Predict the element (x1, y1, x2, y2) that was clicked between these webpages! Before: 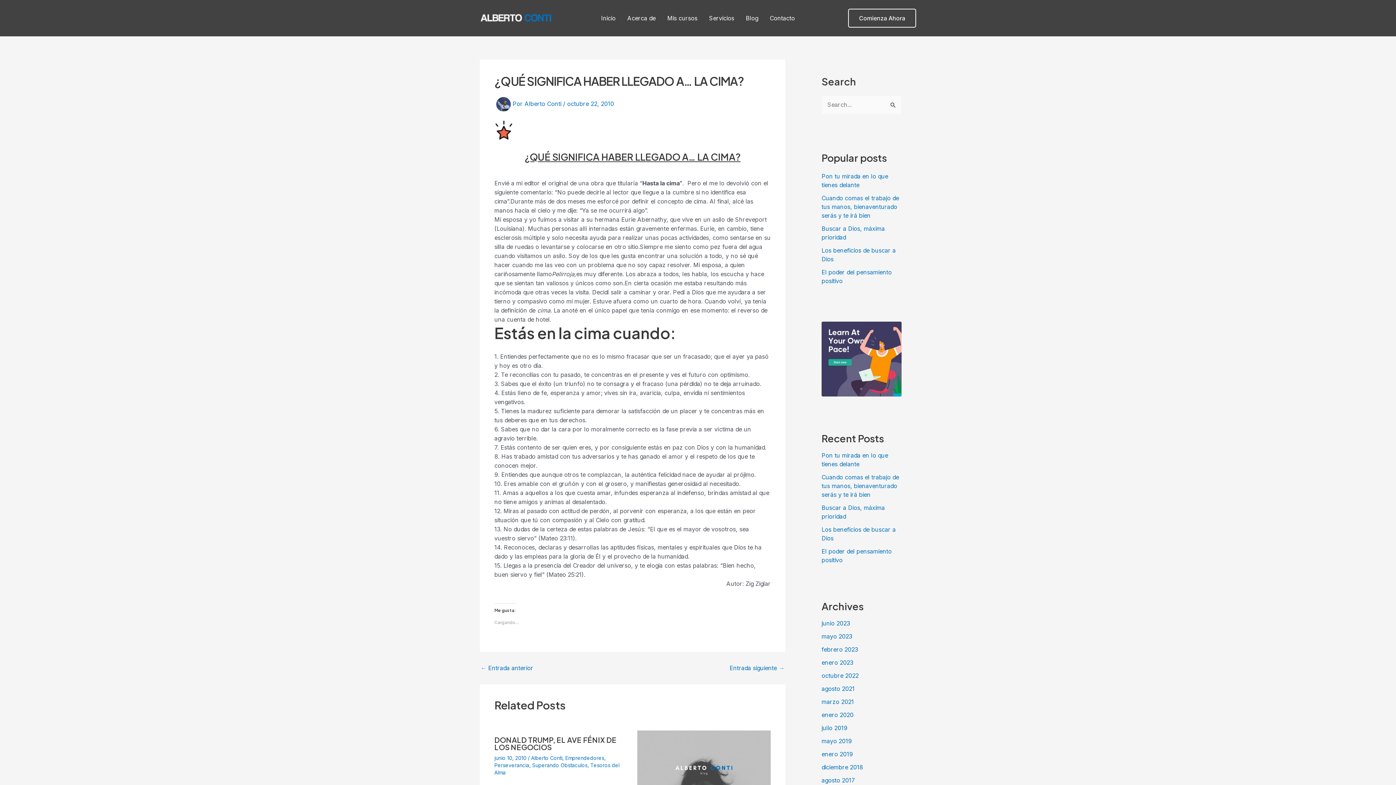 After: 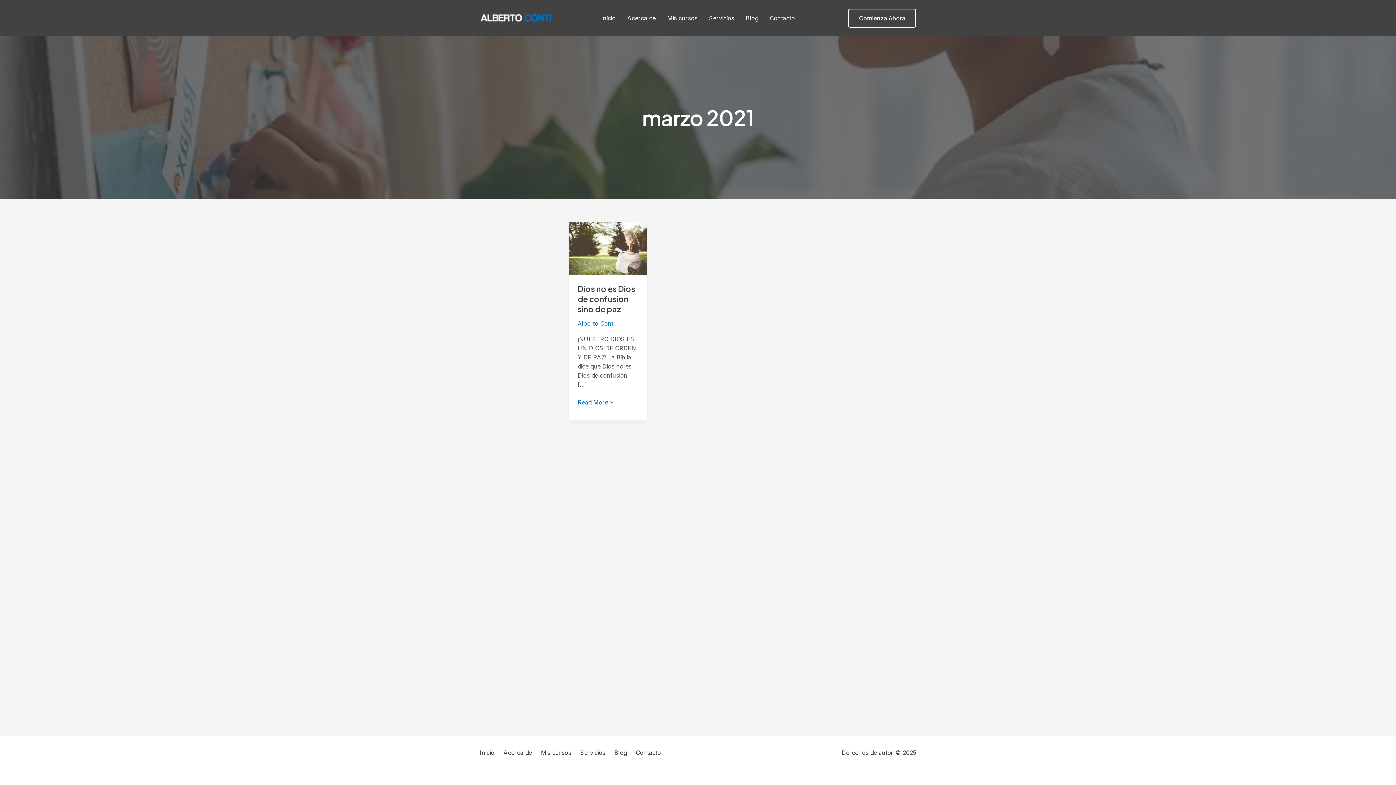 Action: label: marzo 2021 bbox: (821, 698, 854, 705)